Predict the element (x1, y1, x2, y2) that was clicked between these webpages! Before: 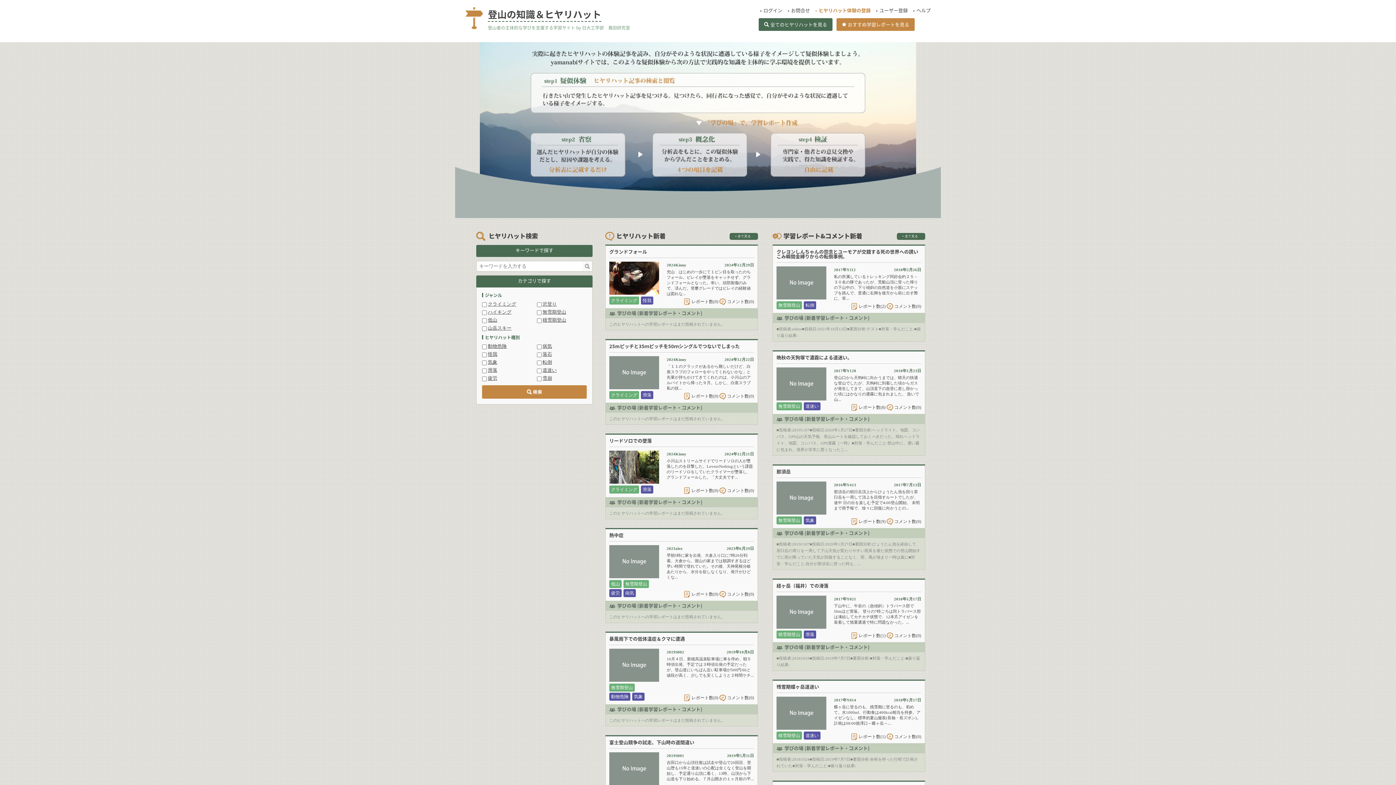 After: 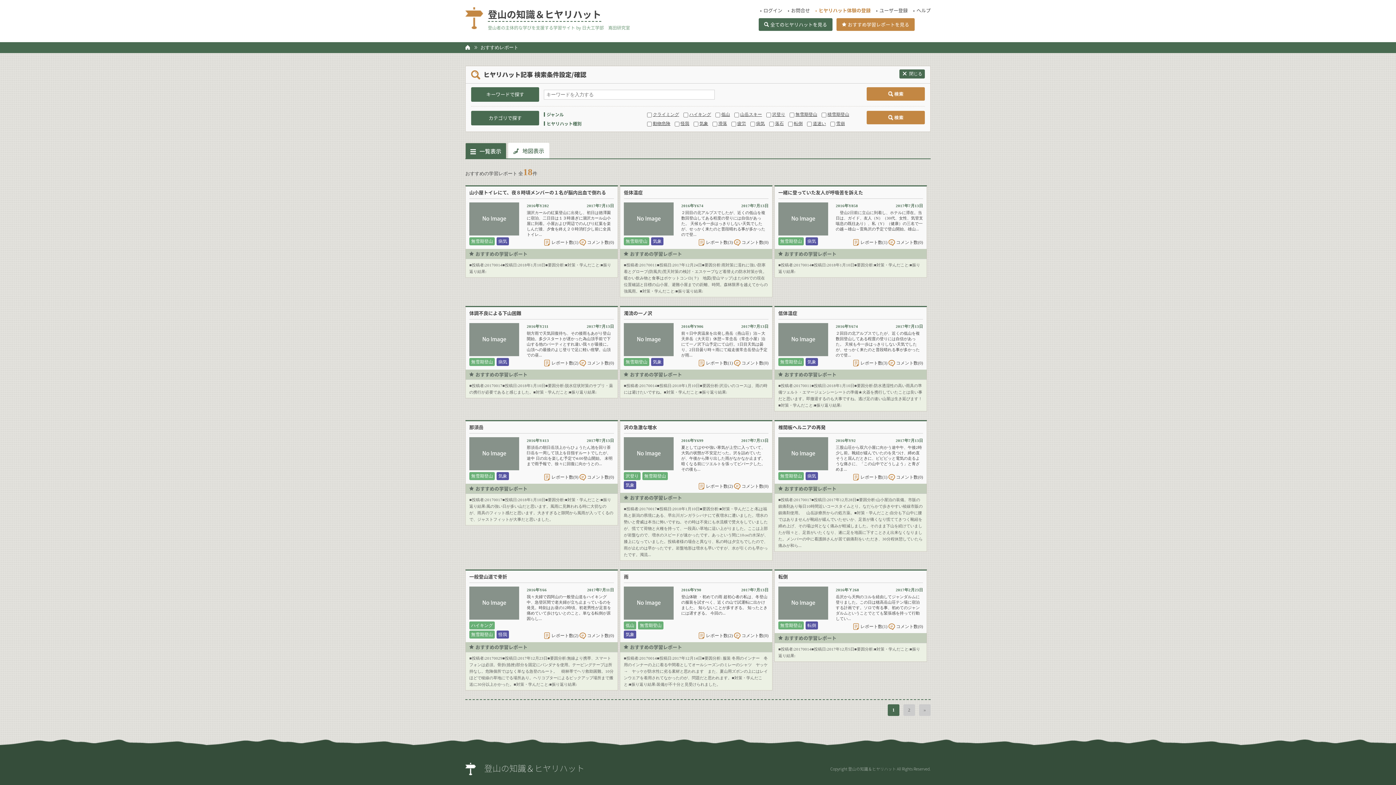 Action: label: おすすめ学習レポートを見る bbox: (836, 18, 914, 30)